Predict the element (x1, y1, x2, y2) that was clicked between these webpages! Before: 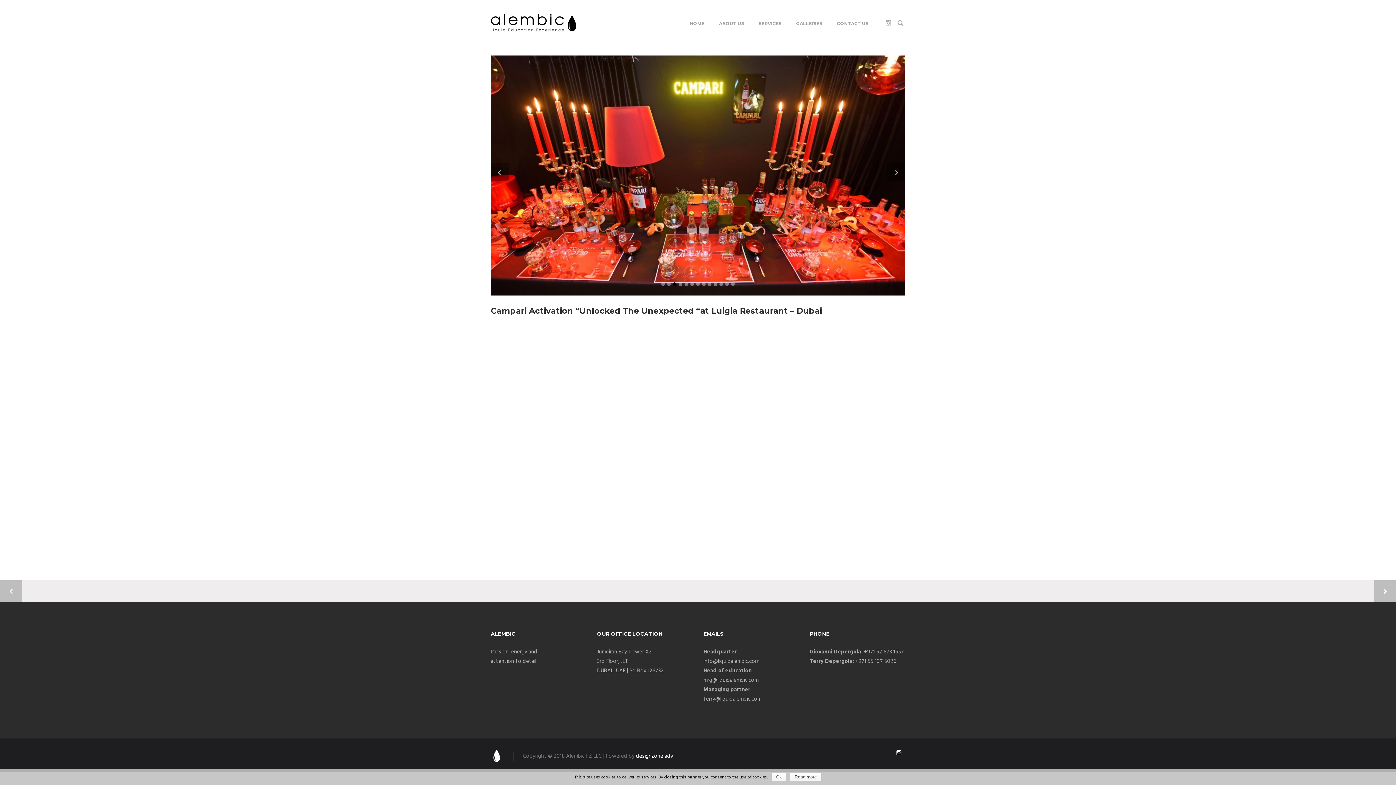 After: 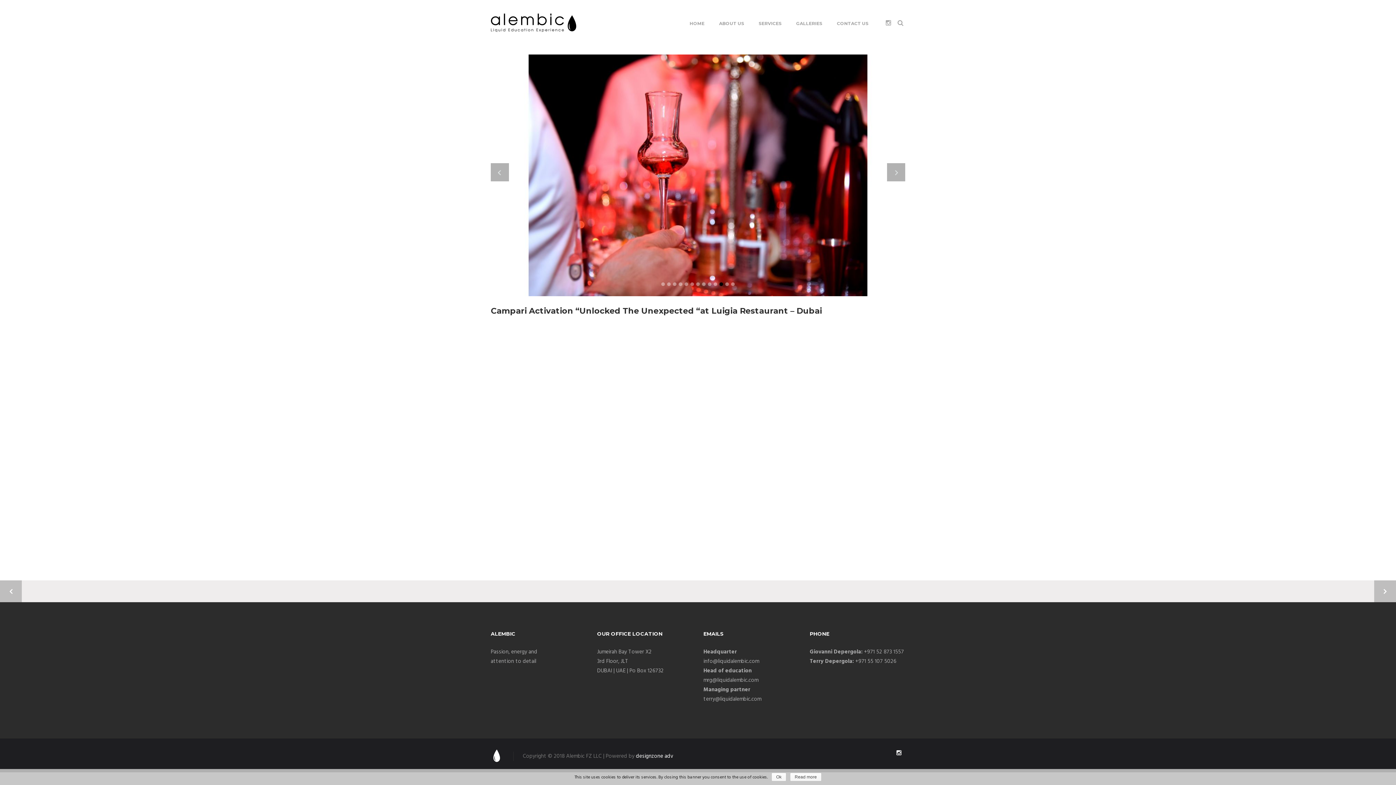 Action: label: 11 bbox: (719, 282, 723, 286)